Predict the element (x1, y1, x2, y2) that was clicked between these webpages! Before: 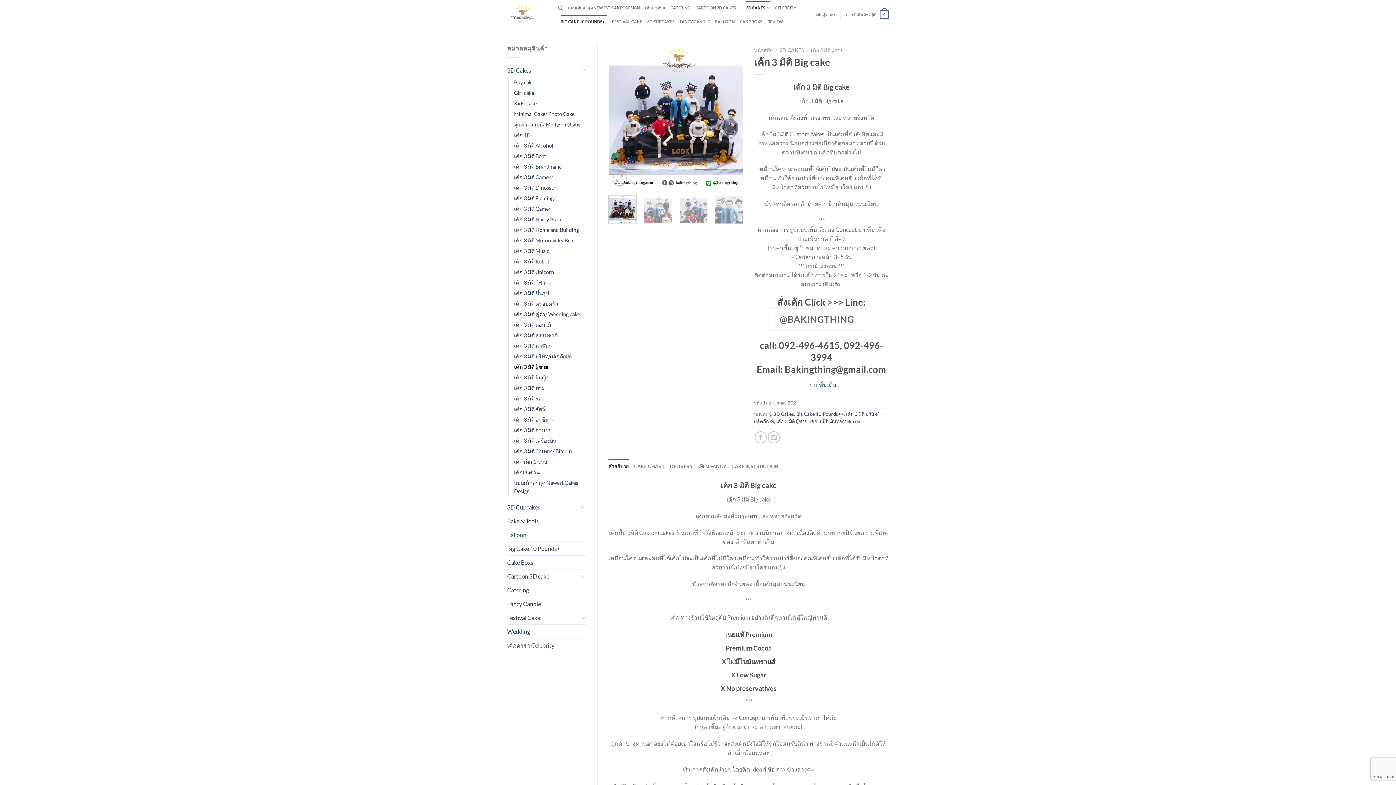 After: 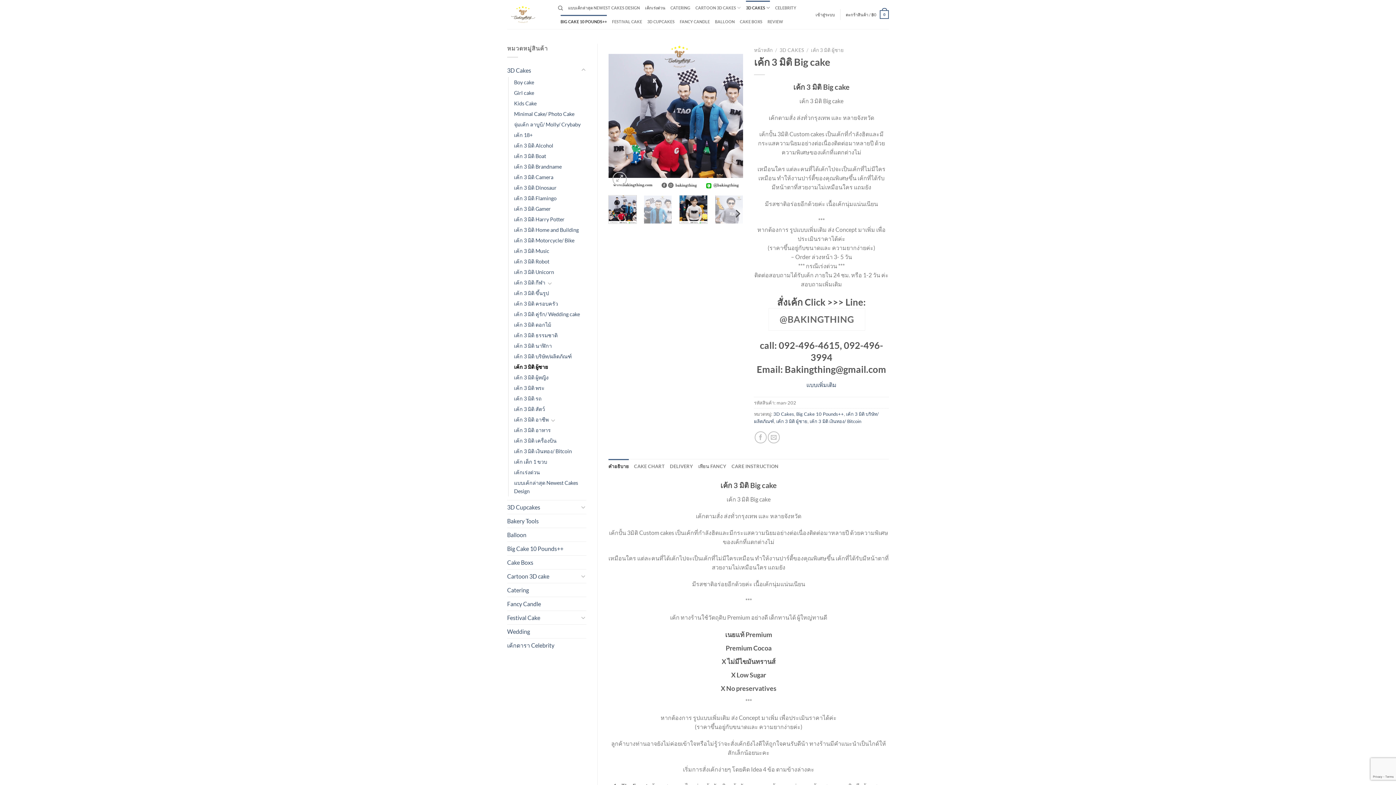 Action: bbox: (679, 195, 707, 224)